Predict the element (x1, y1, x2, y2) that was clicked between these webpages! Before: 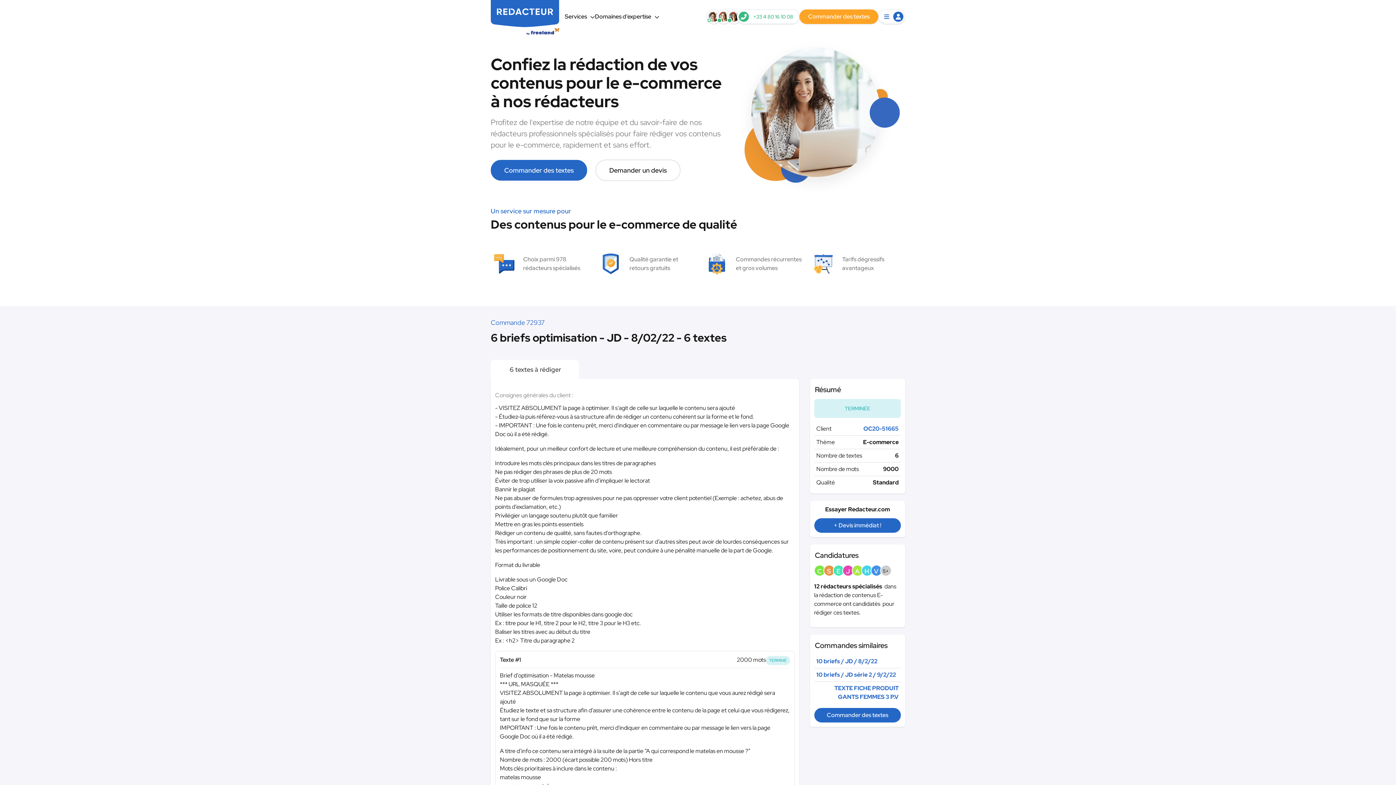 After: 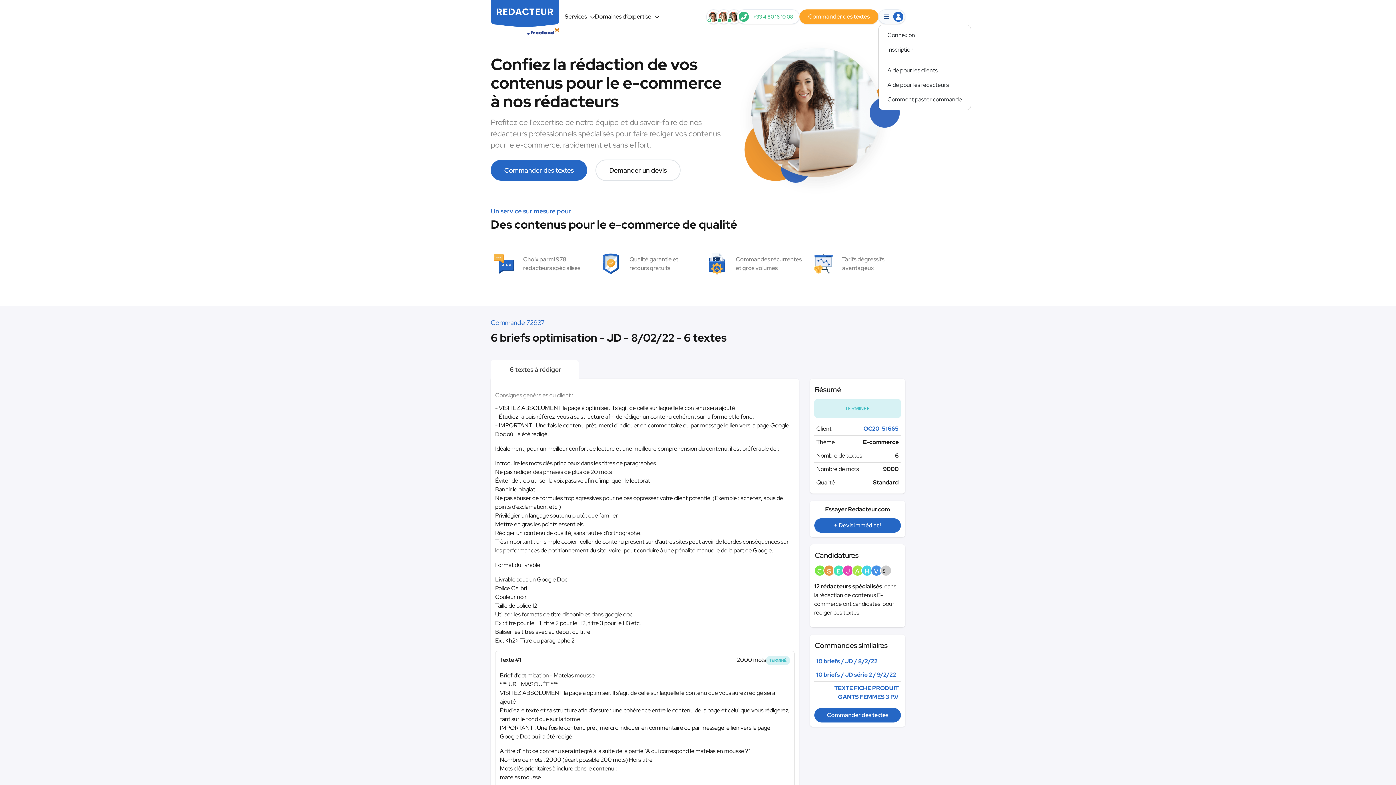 Action: bbox: (878, 9, 905, 24)